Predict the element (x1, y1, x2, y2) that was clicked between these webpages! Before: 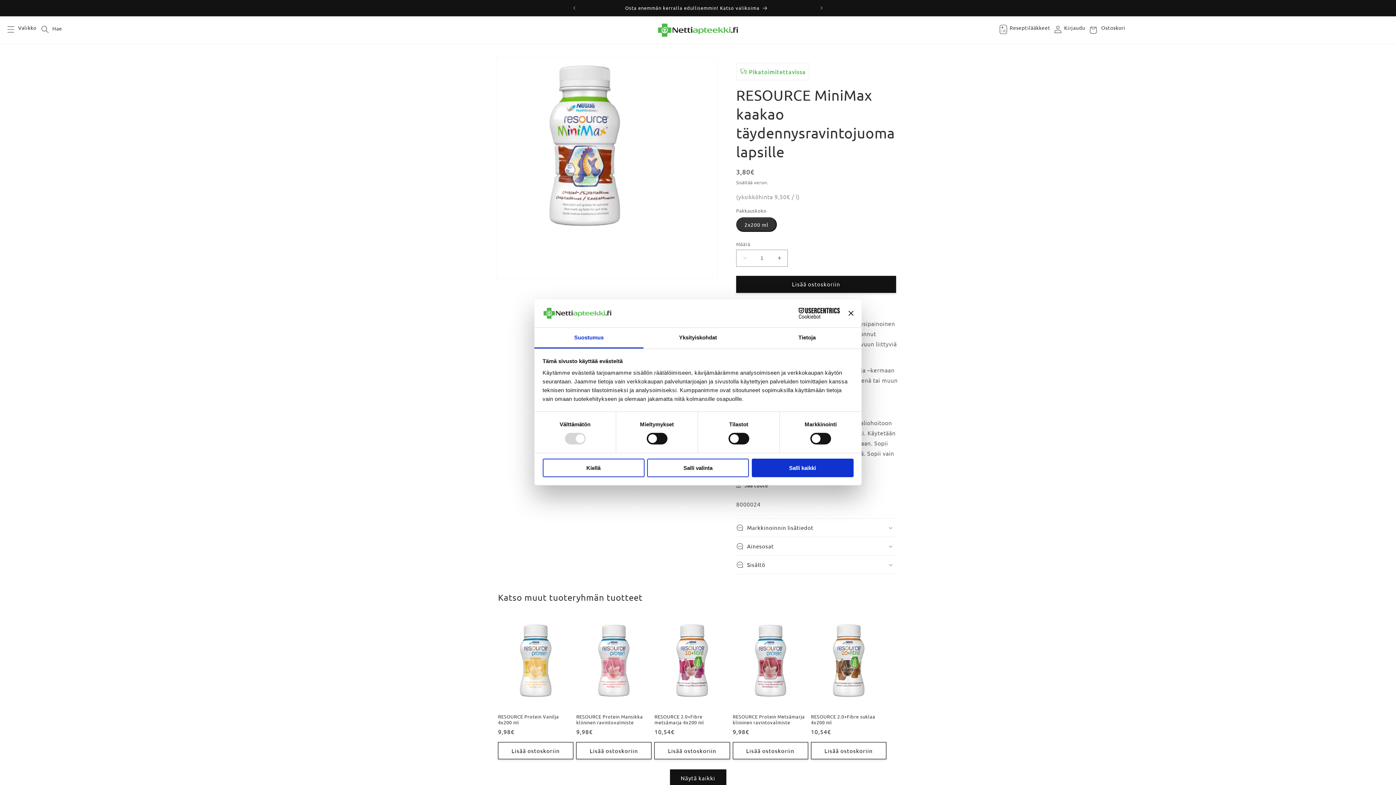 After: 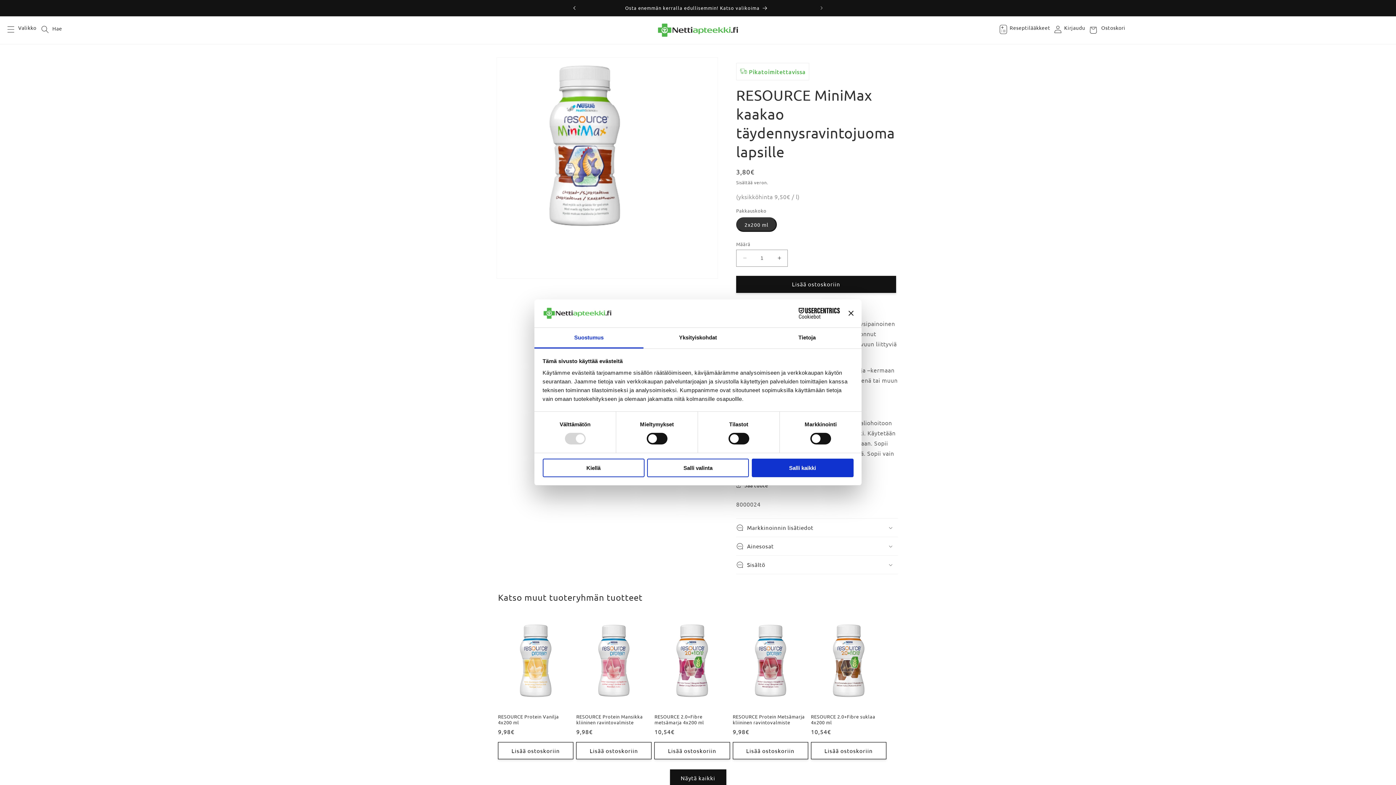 Action: label: Edellinen ilmoitus bbox: (566, 0, 582, 16)